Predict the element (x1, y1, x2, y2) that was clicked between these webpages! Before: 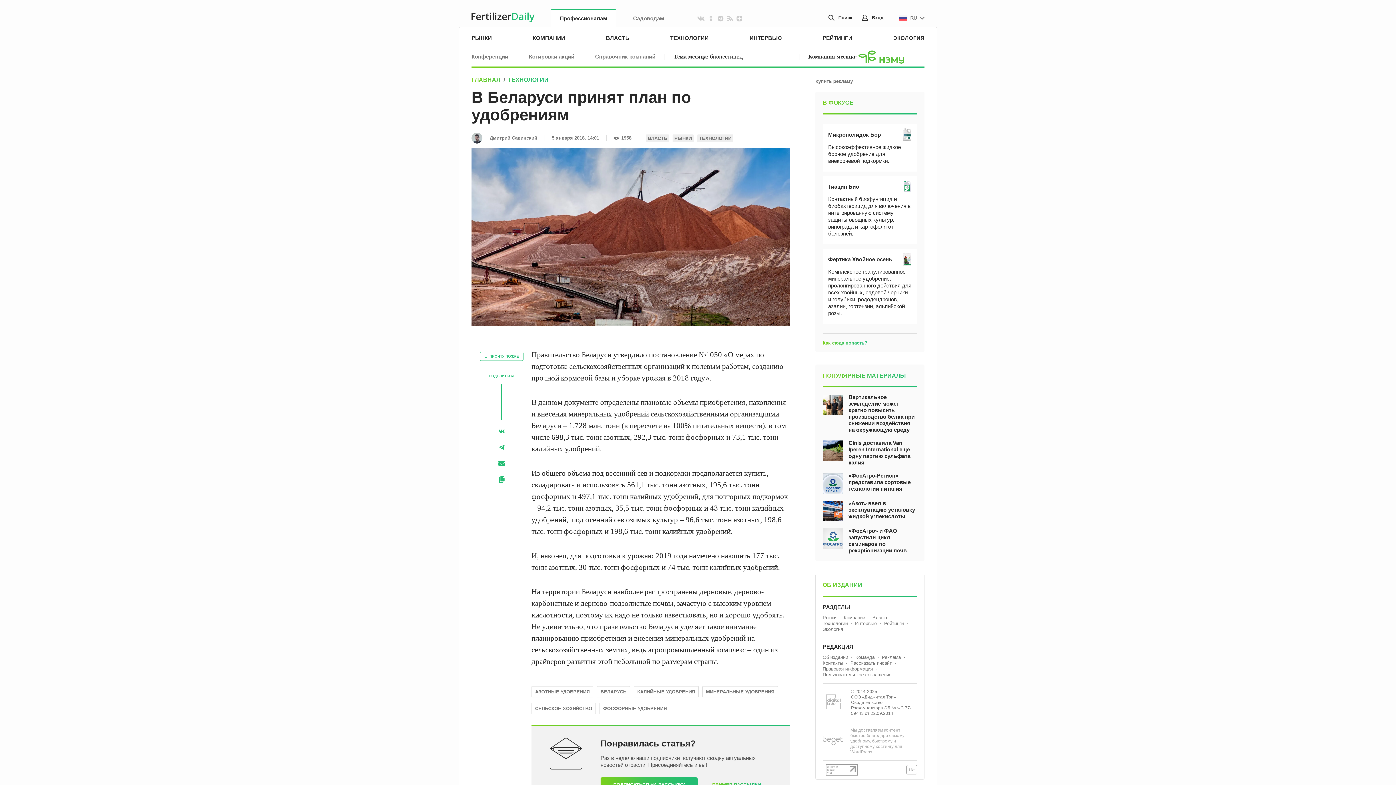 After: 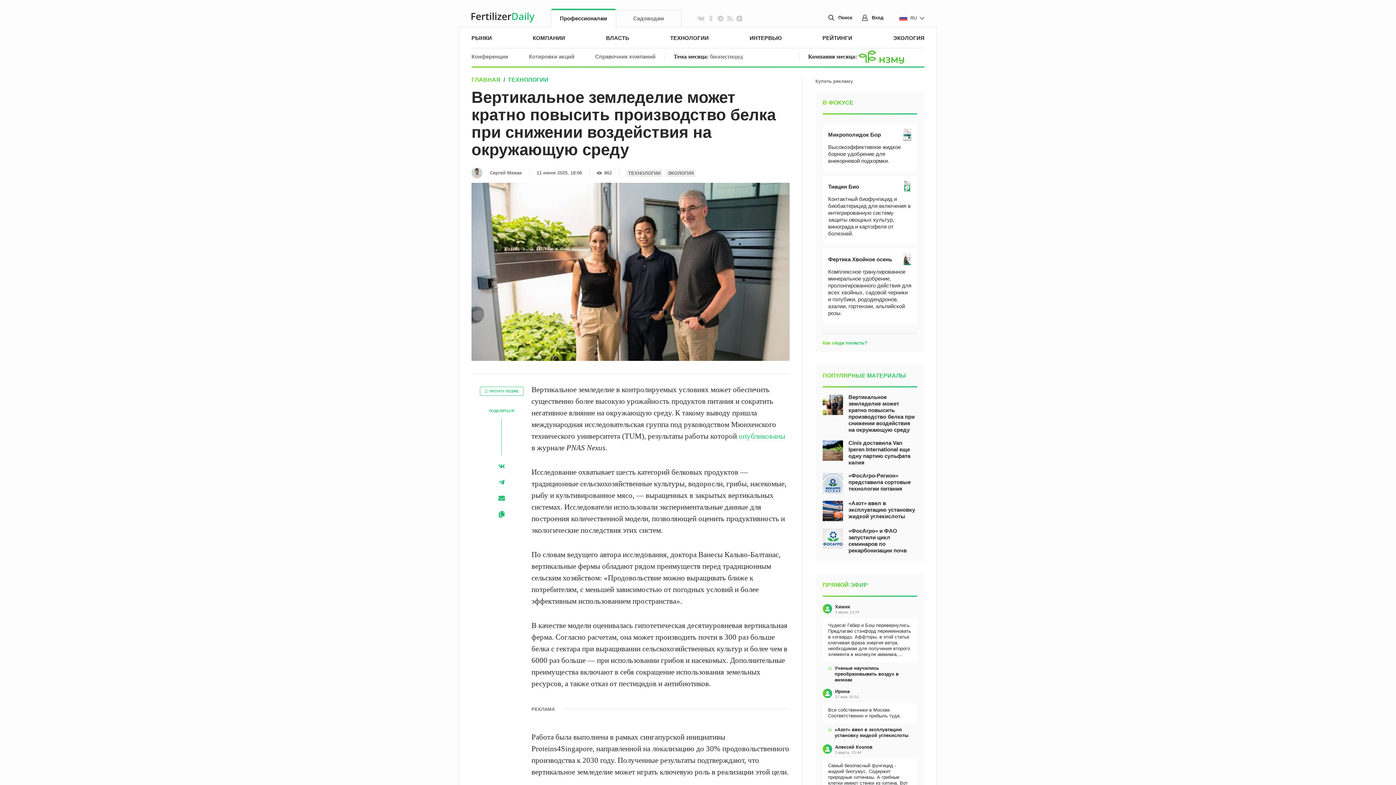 Action: bbox: (822, 394, 917, 433) label: Вертикальное земледелие может кратно повысить производство белка при снижении воздействия на окружающую среду